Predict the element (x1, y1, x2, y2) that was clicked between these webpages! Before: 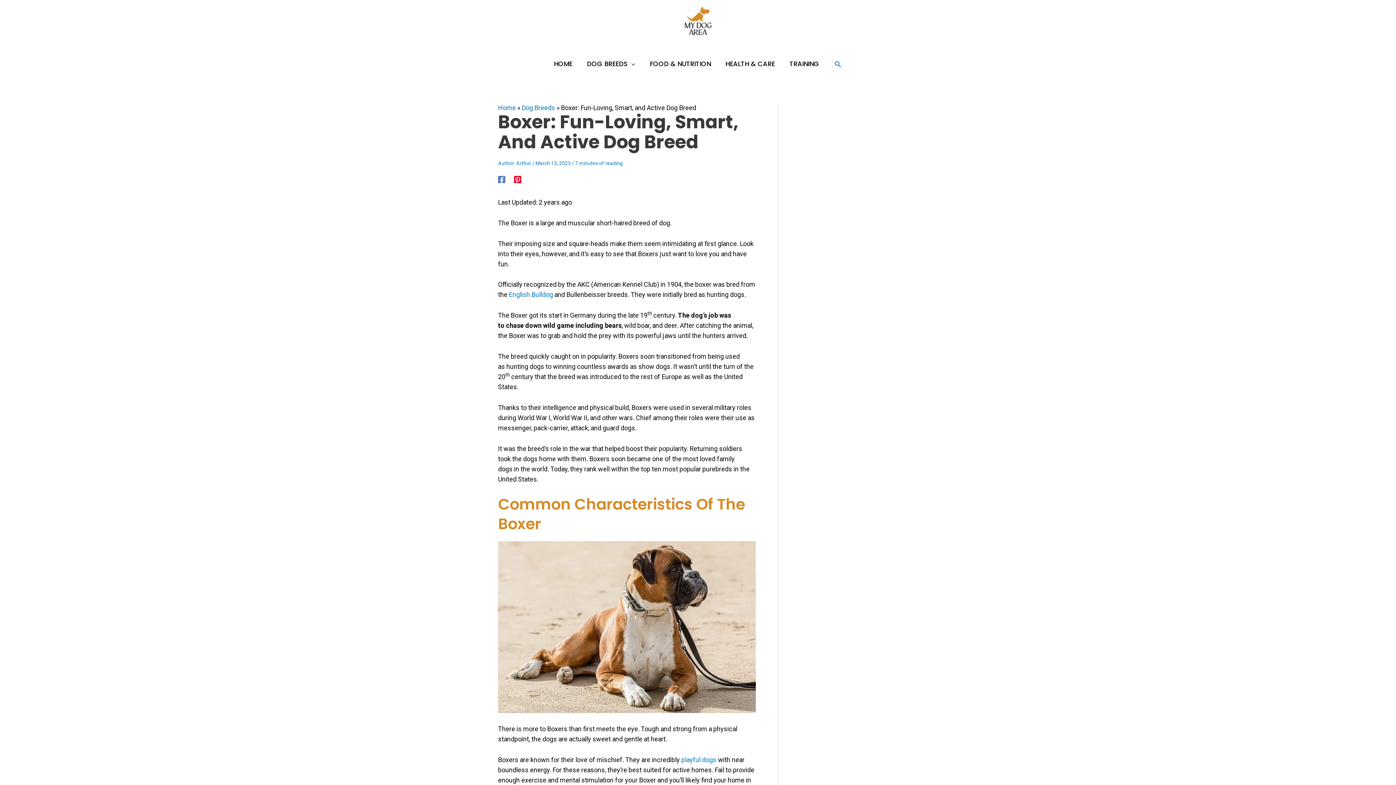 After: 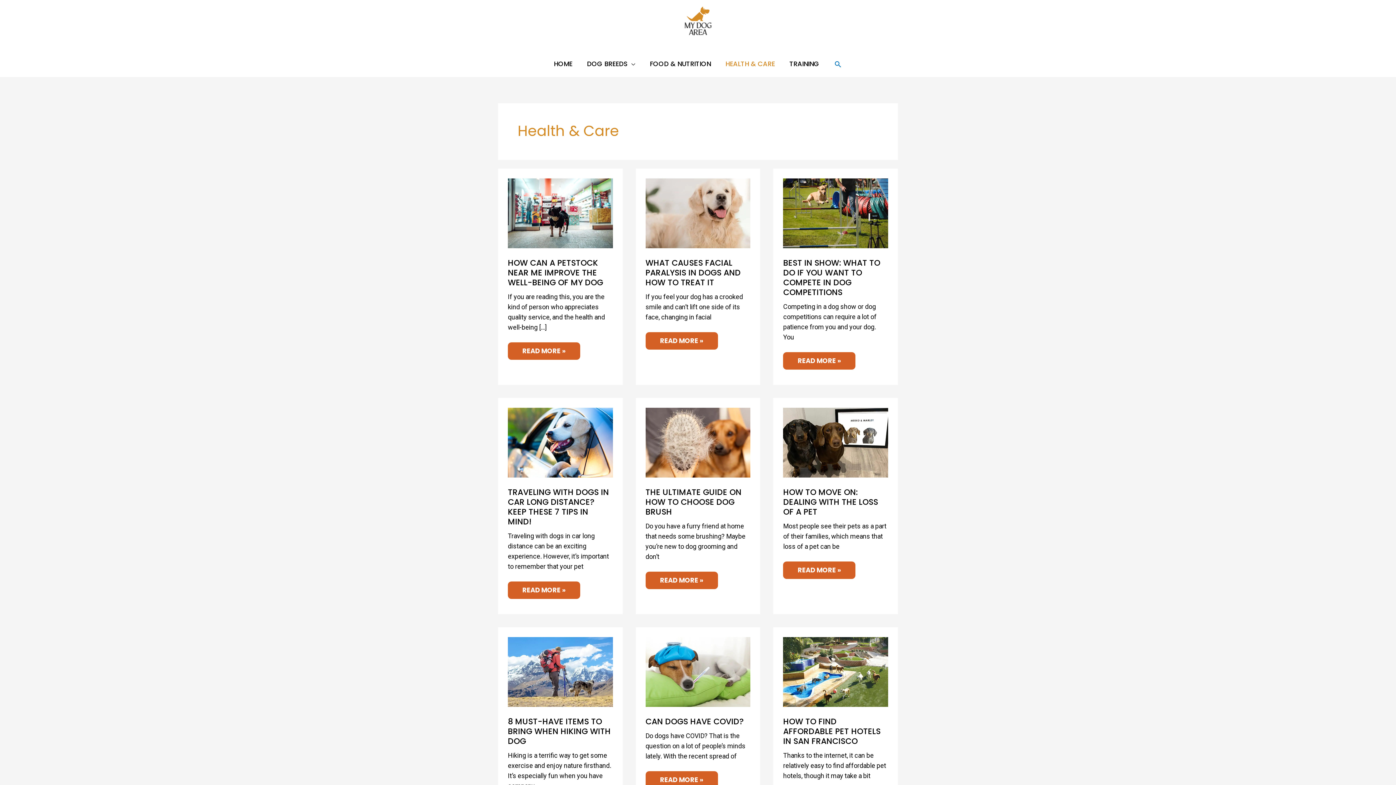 Action: bbox: (718, 50, 782, 77) label: HEALTH & CARE